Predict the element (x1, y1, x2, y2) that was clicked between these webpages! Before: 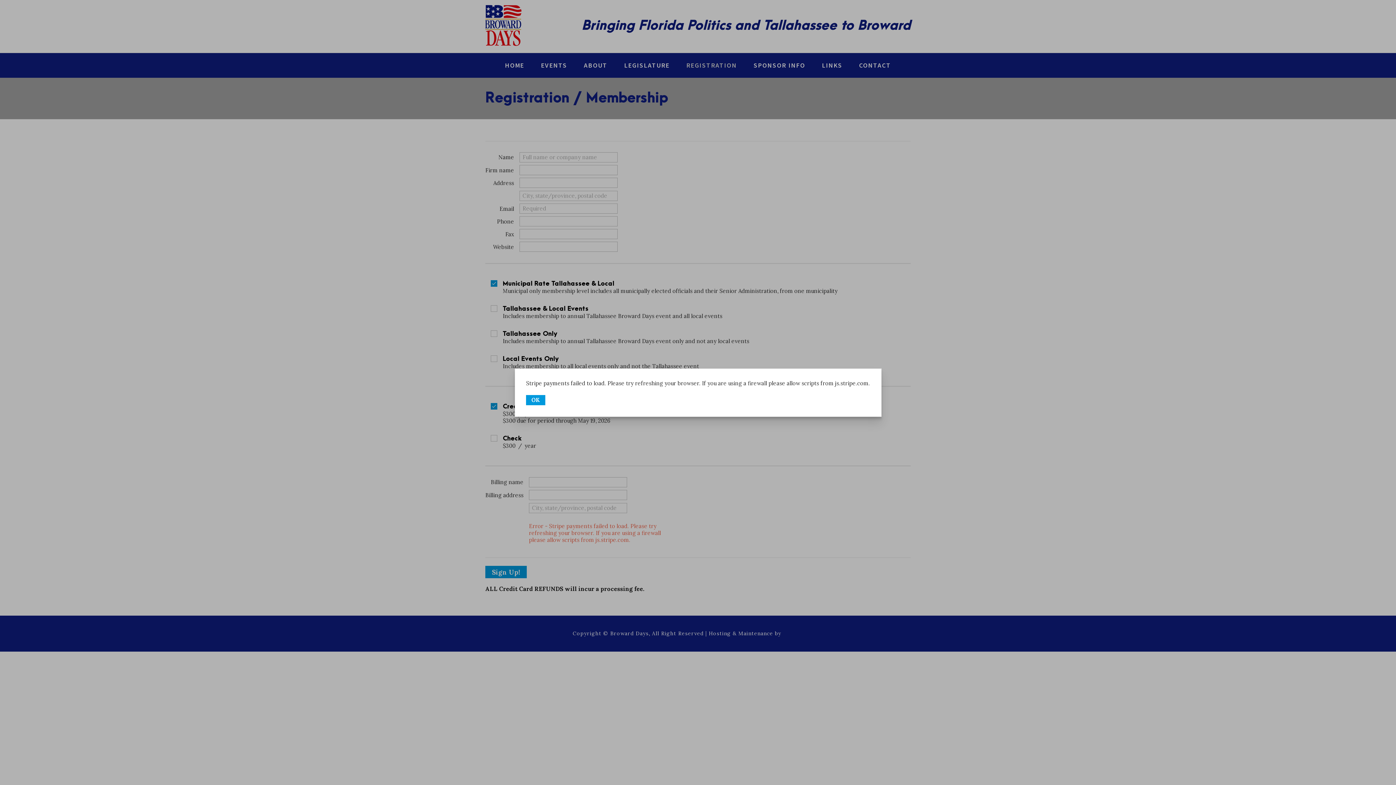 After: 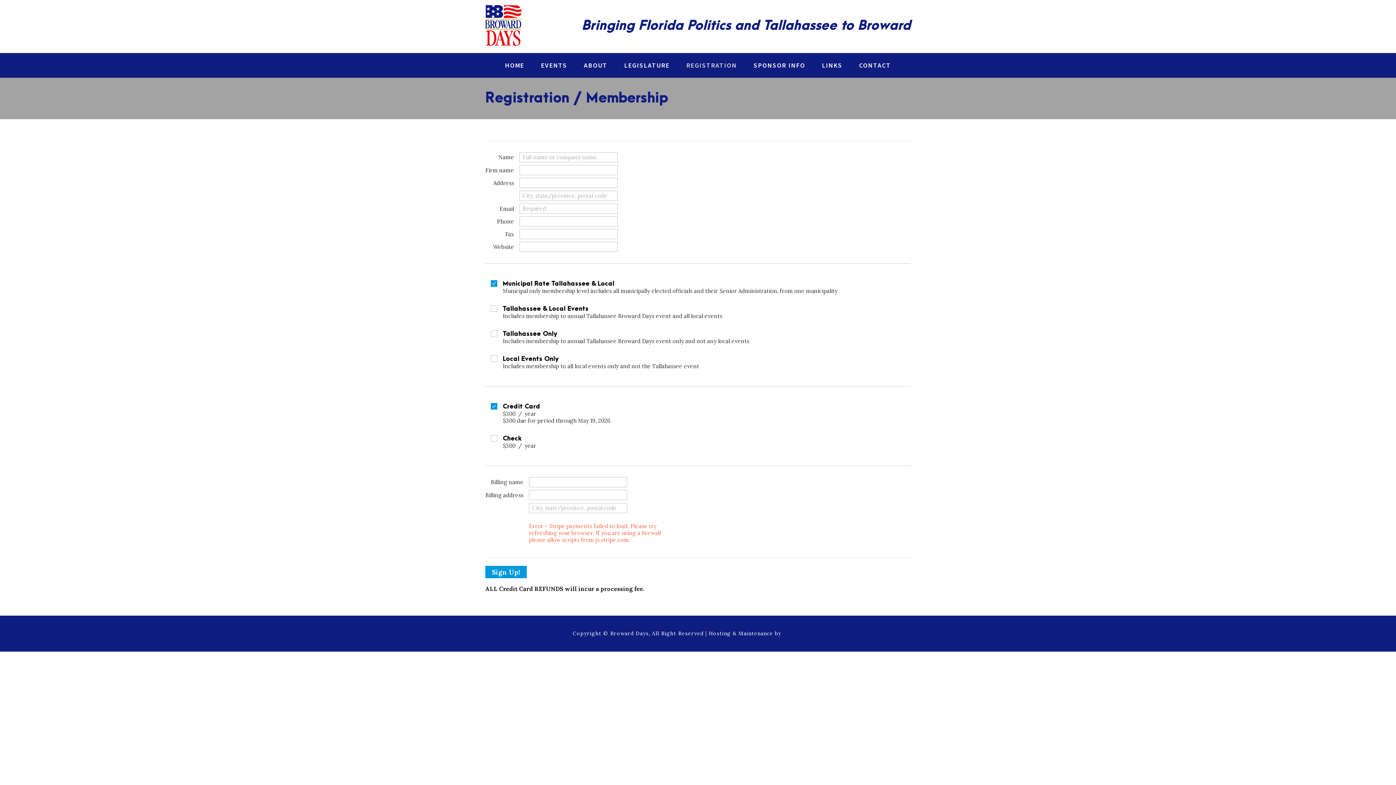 Action: bbox: (526, 395, 545, 405) label: OK